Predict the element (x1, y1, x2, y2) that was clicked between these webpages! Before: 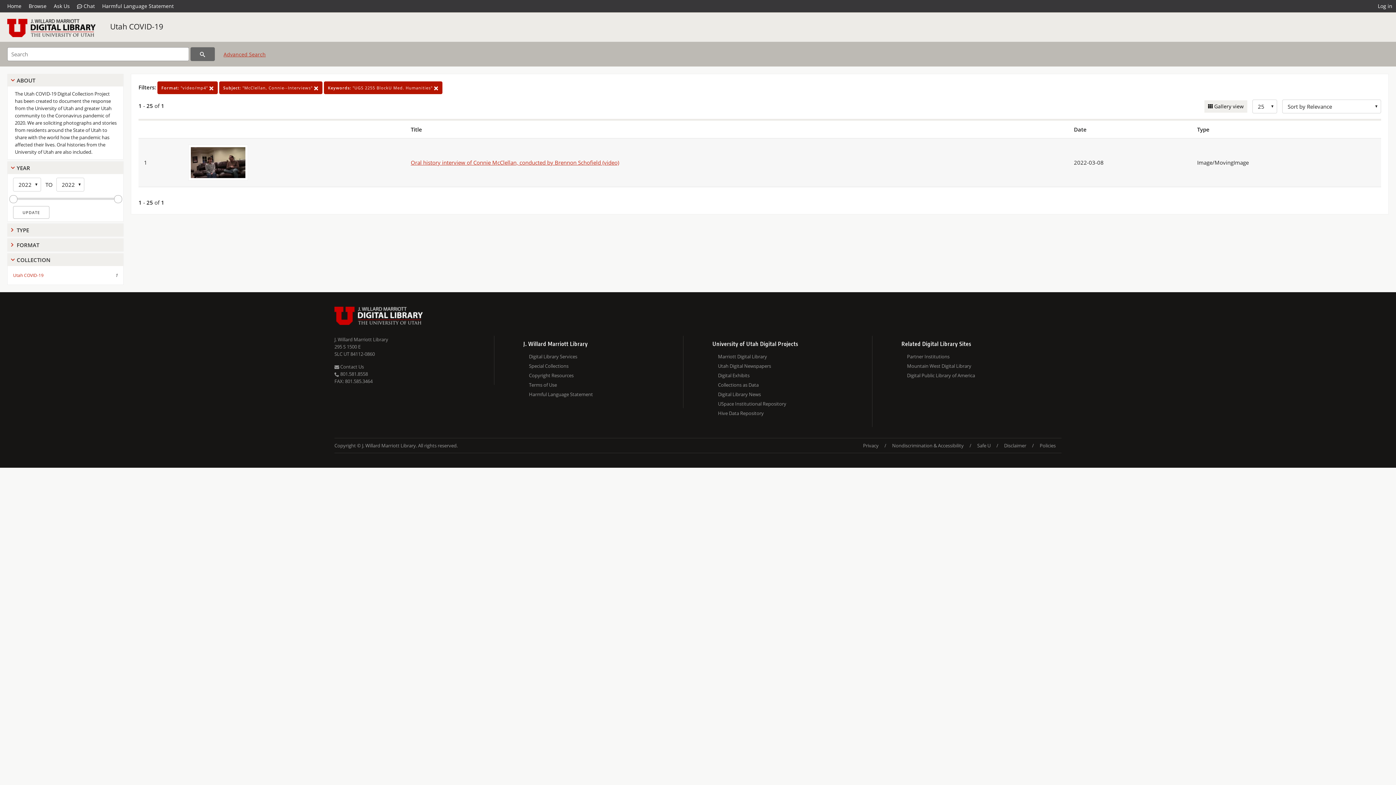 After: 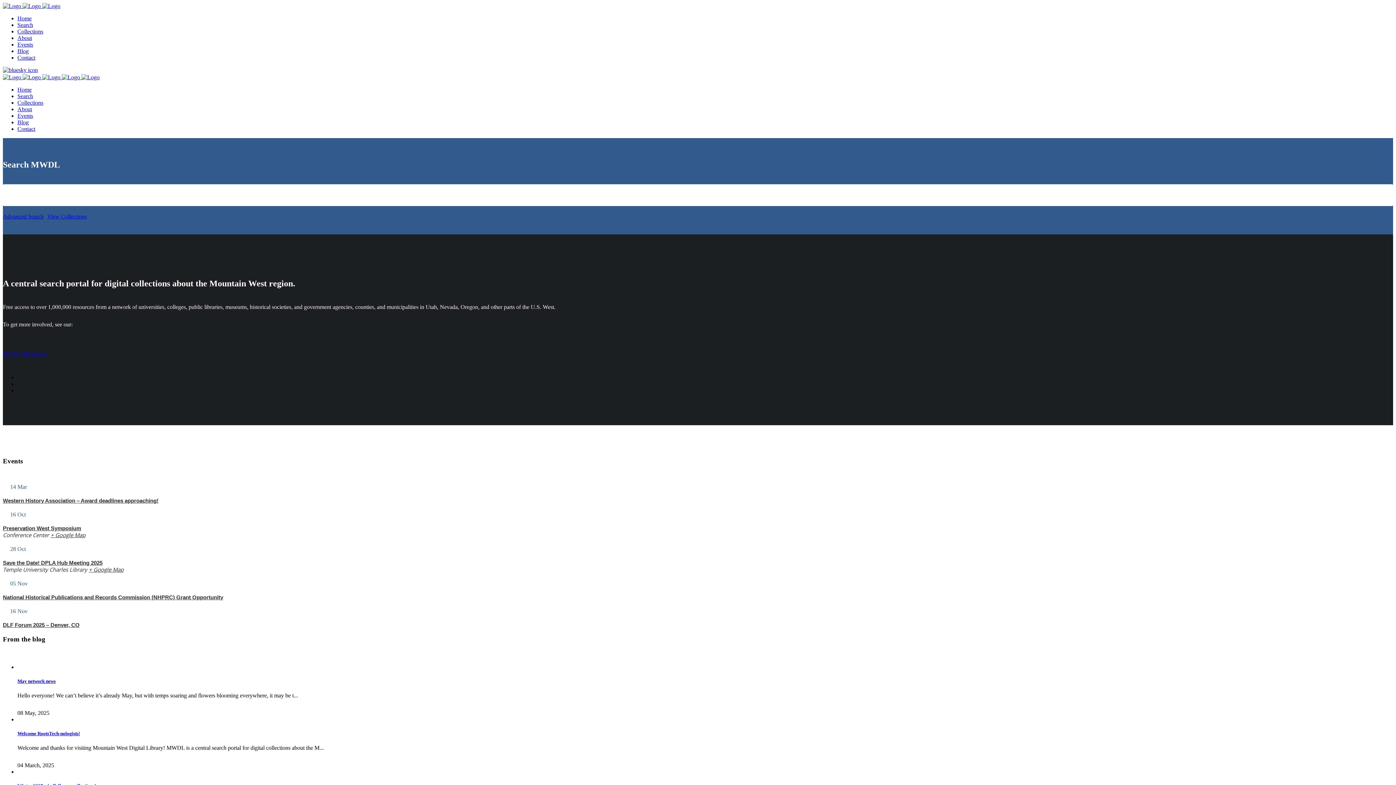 Action: bbox: (907, 361, 1061, 370) label: Mountain West Digital Library